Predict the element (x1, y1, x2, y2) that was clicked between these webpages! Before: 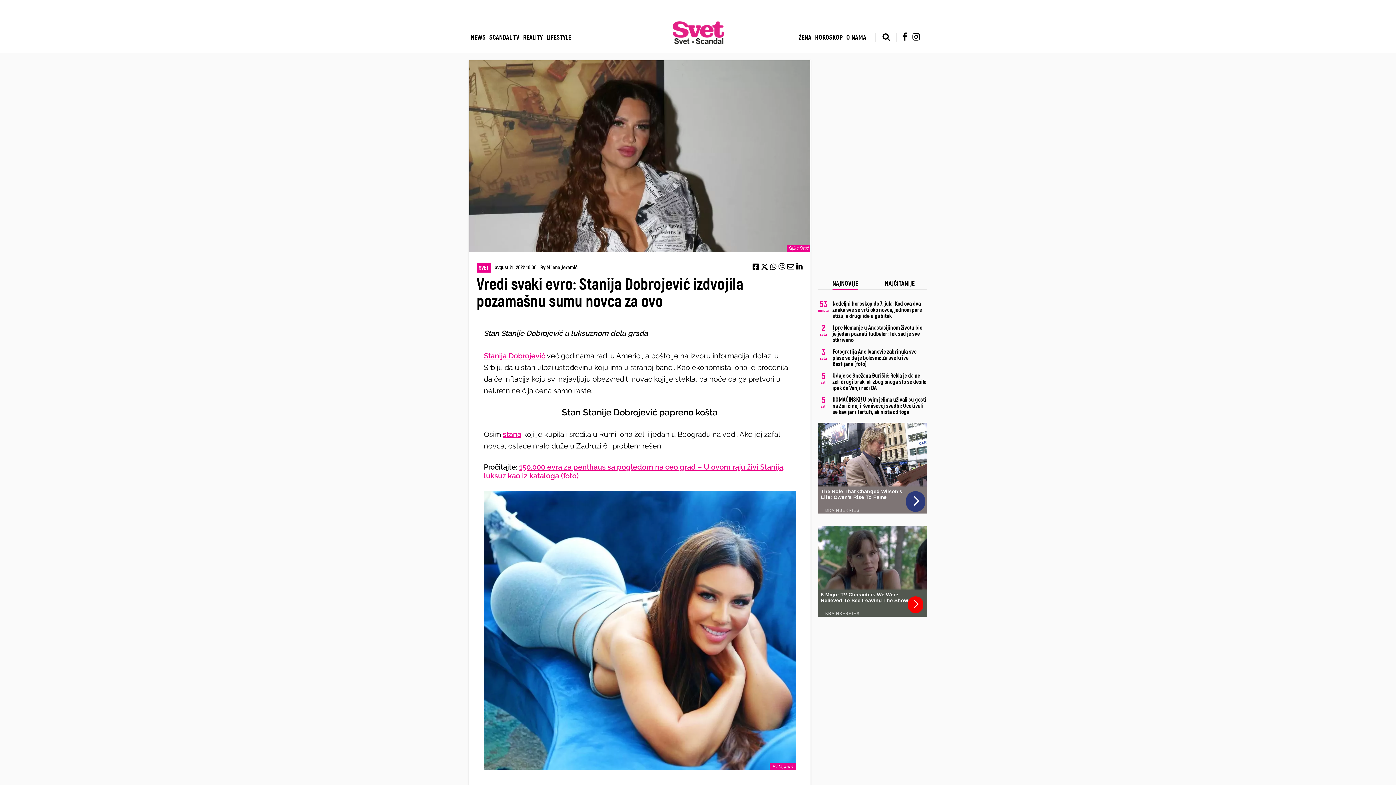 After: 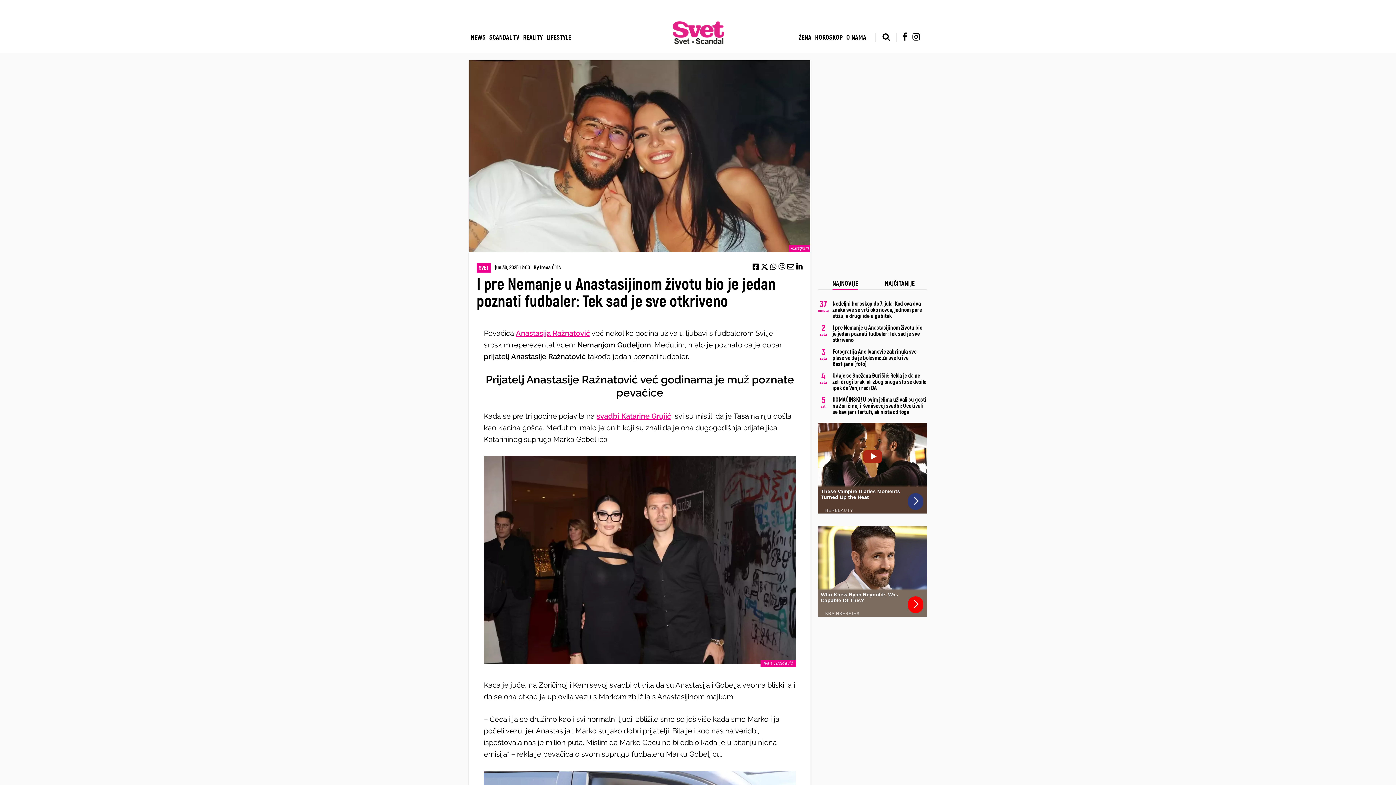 Action: bbox: (832, 325, 927, 343) label: I pre Nemanje u Anastasijinom životu bio je jedan poznati fudbaler: Tek sad je sve otkriveno